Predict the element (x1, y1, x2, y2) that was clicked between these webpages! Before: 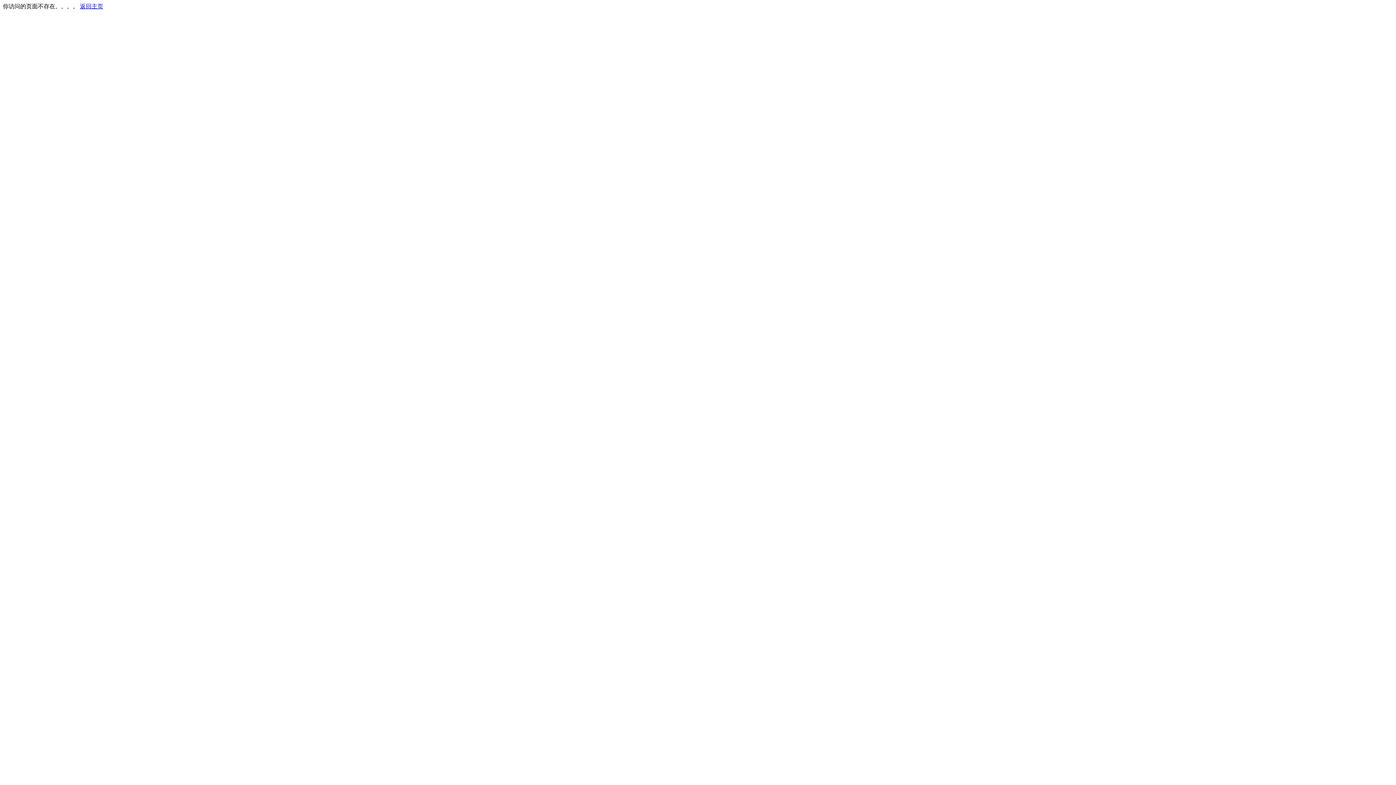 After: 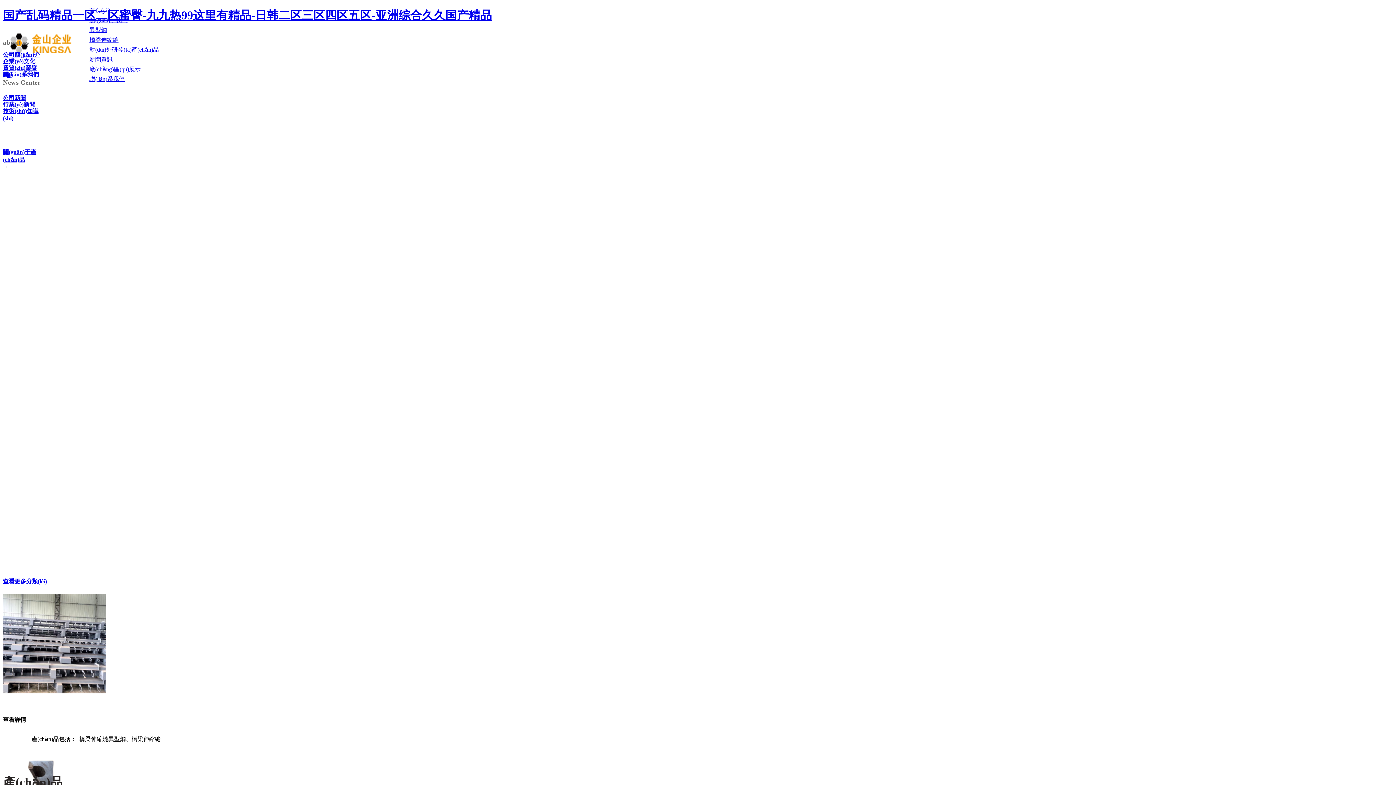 Action: bbox: (80, 3, 103, 9) label: 返回主页